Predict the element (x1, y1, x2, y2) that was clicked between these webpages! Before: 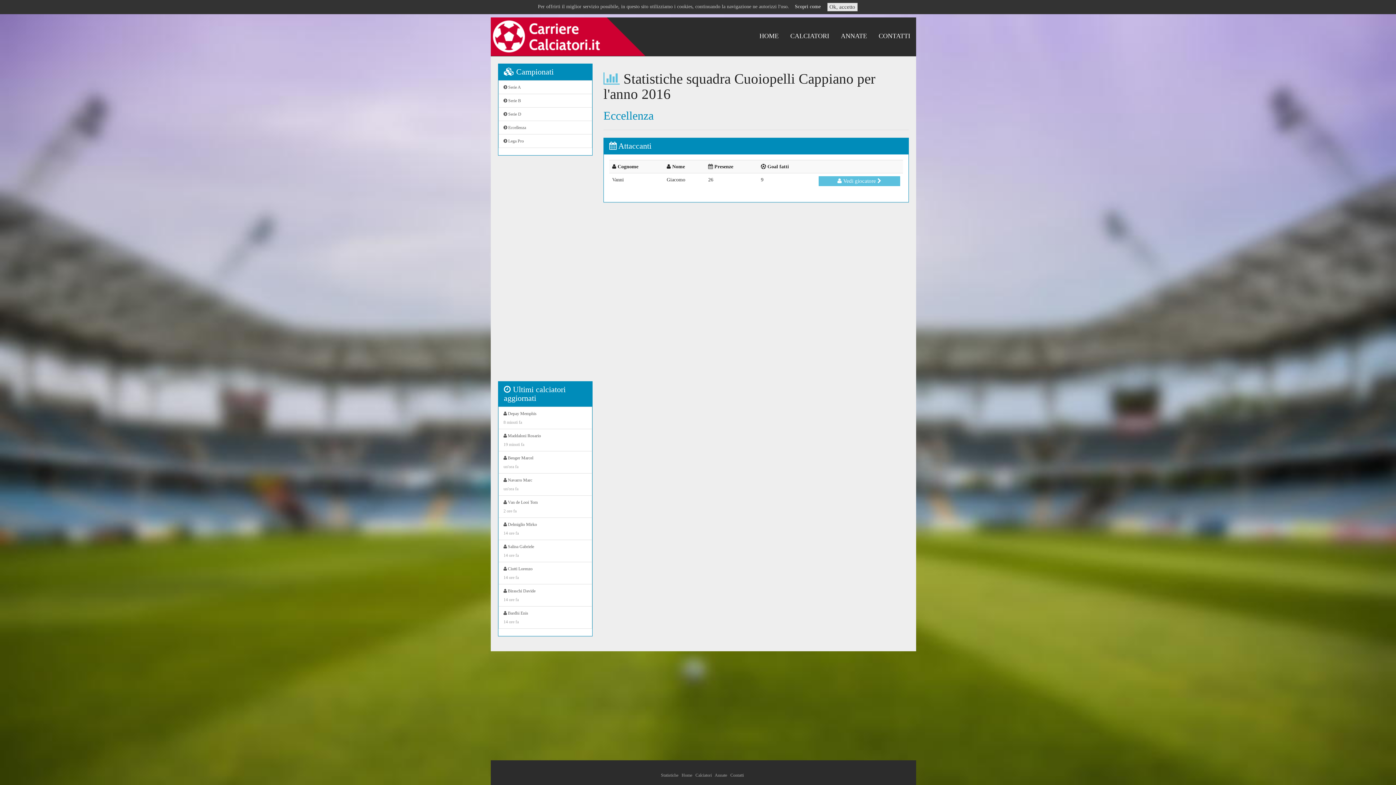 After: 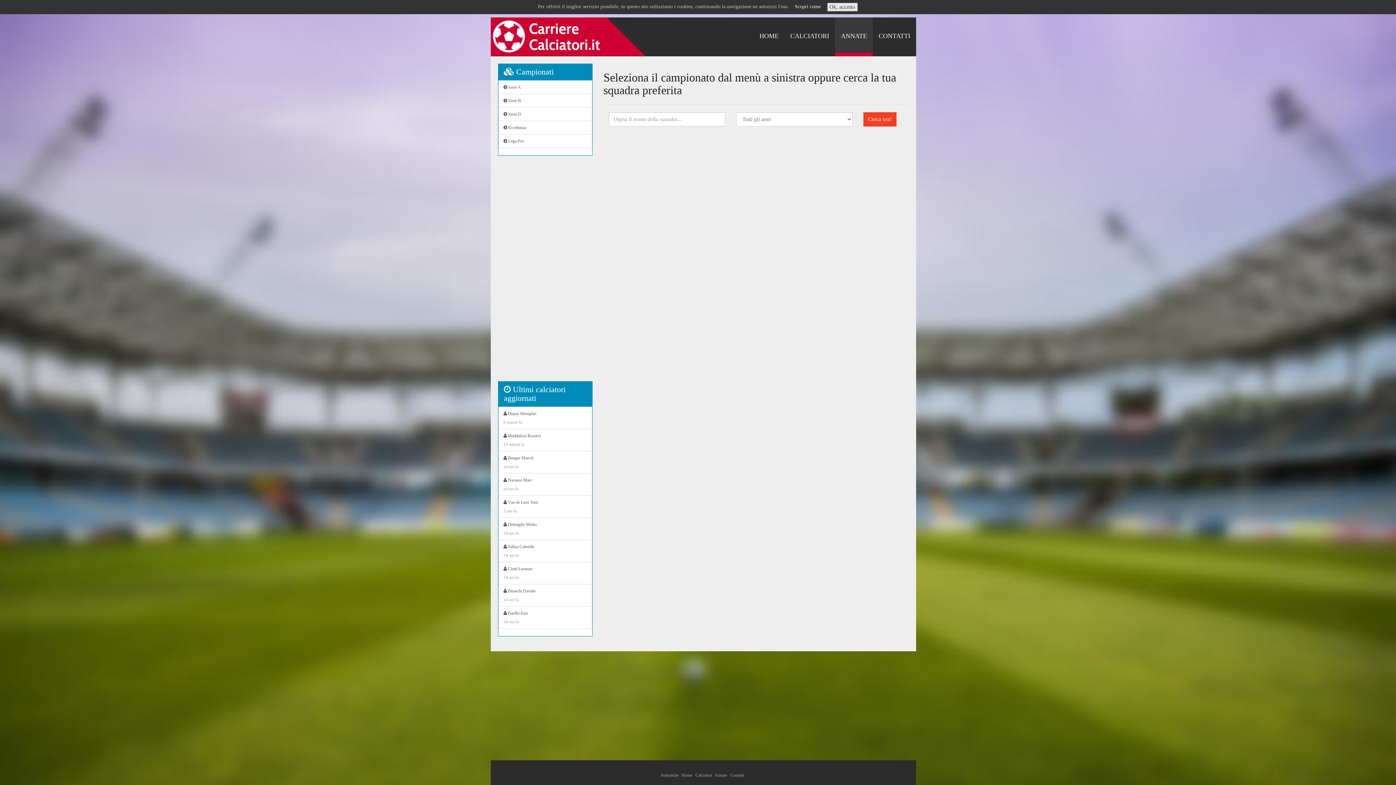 Action: bbox: (835, 17, 873, 56) label: ANNATE